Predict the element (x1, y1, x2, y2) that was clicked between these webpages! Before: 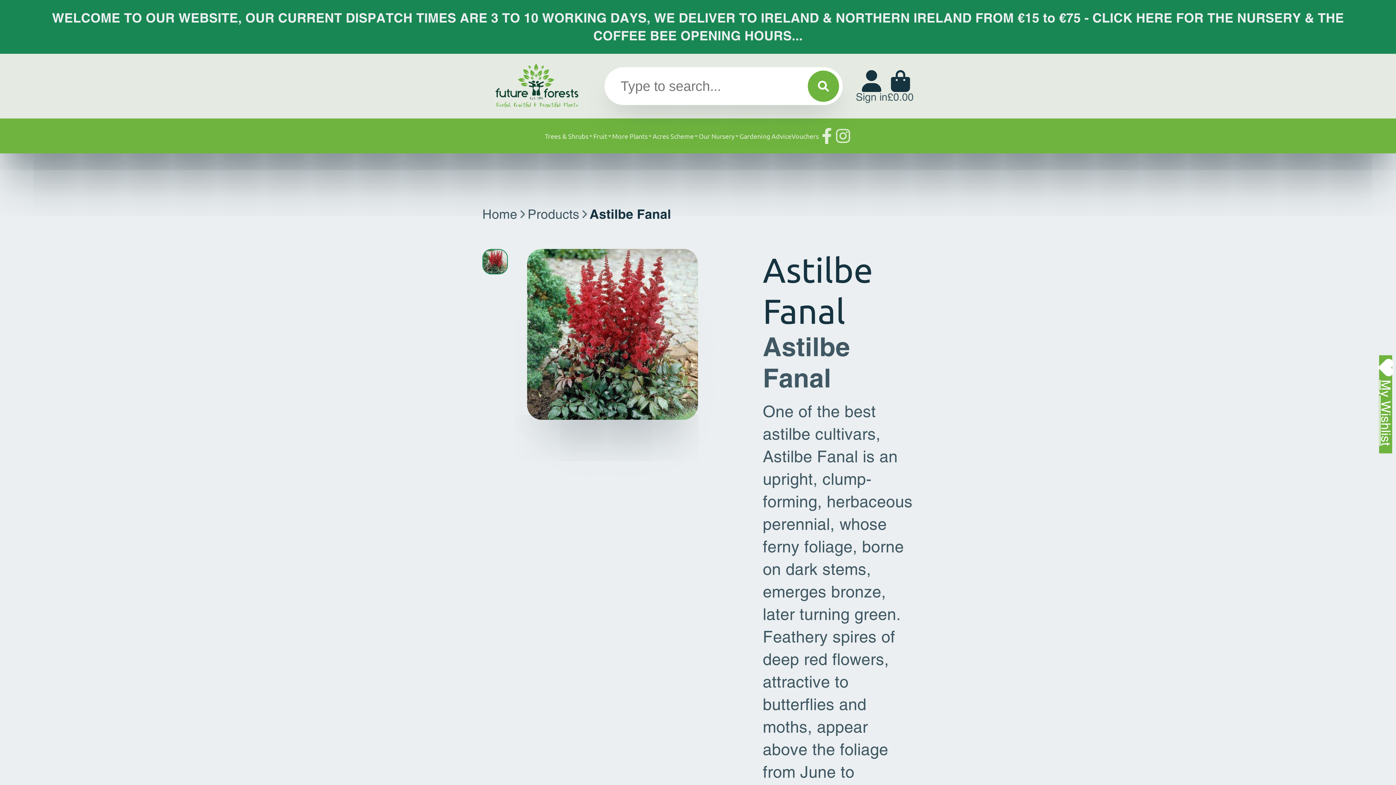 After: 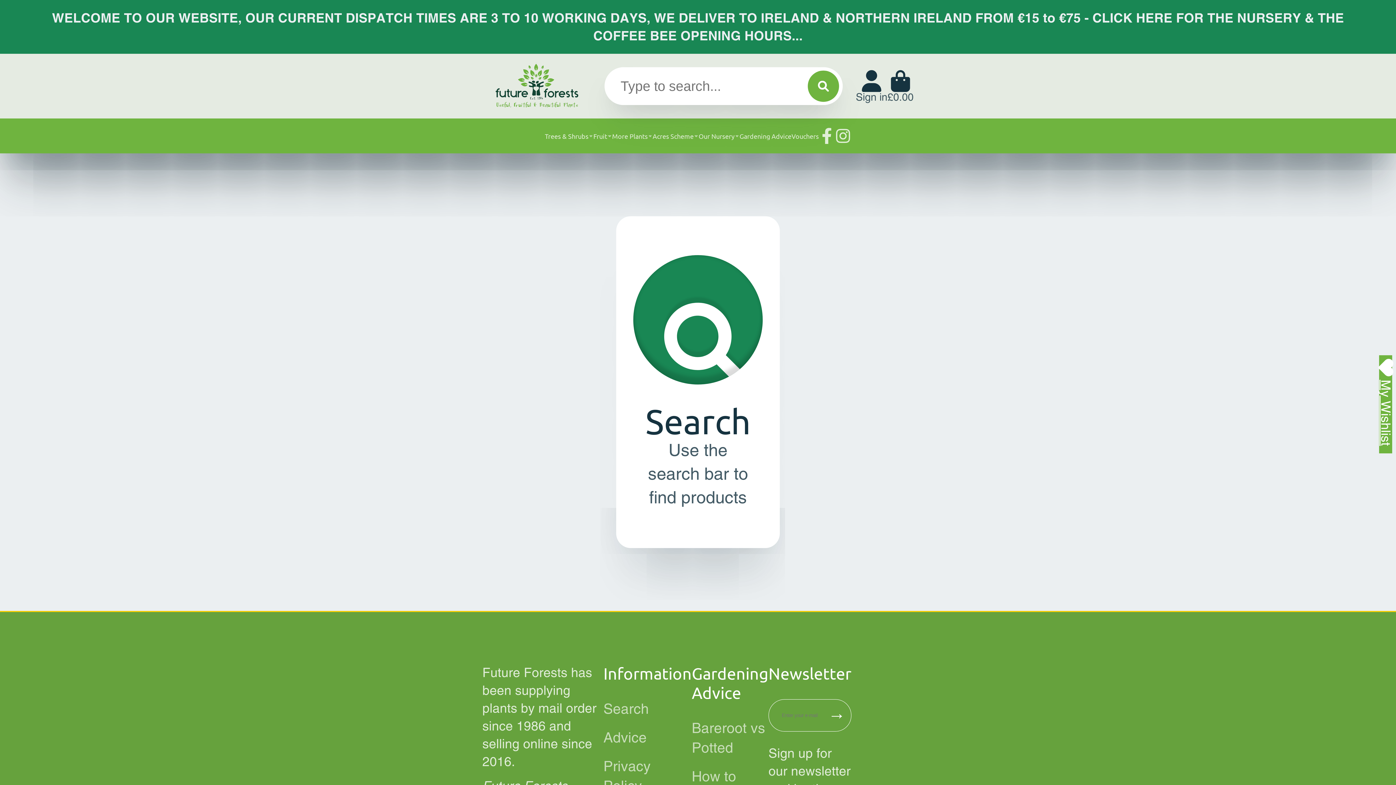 Action: label: Search bbox: (808, 70, 839, 101)